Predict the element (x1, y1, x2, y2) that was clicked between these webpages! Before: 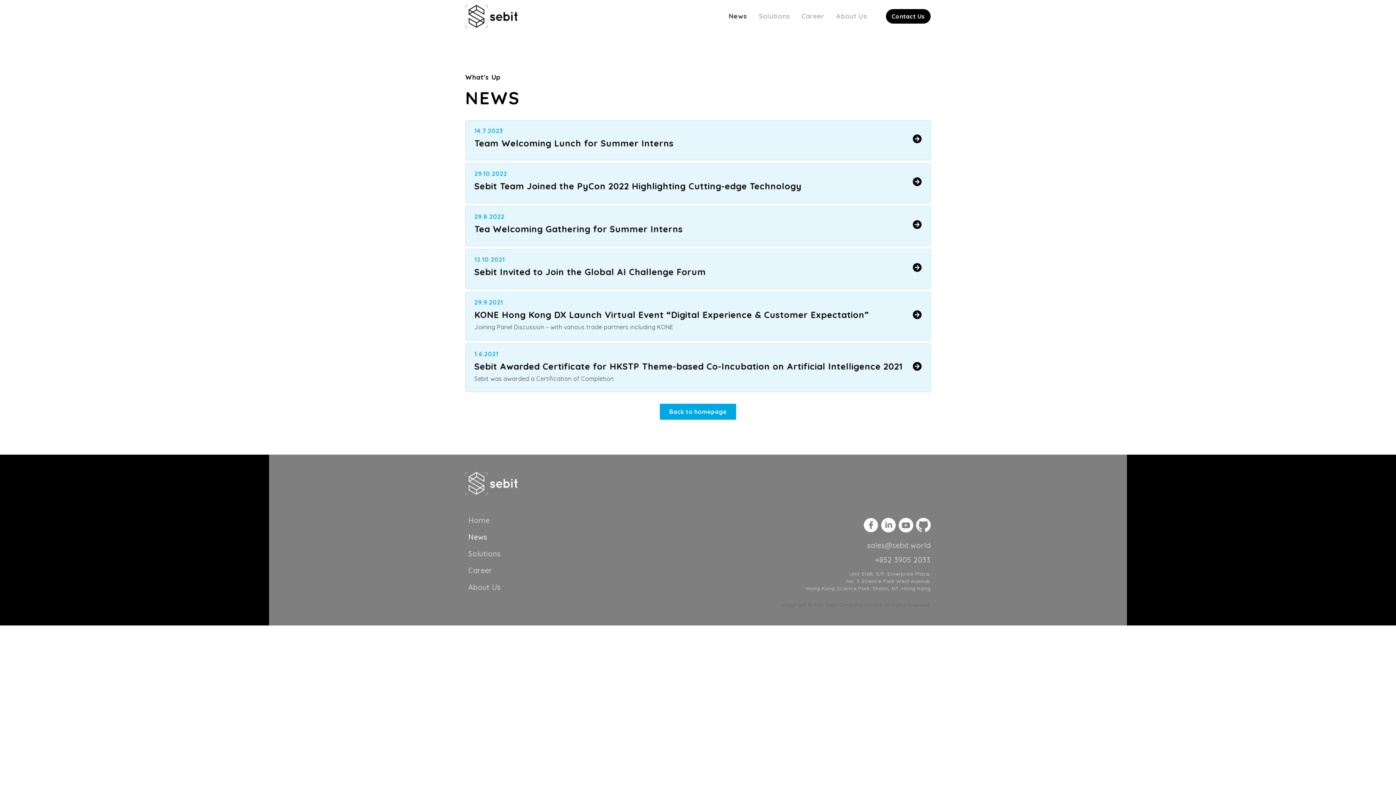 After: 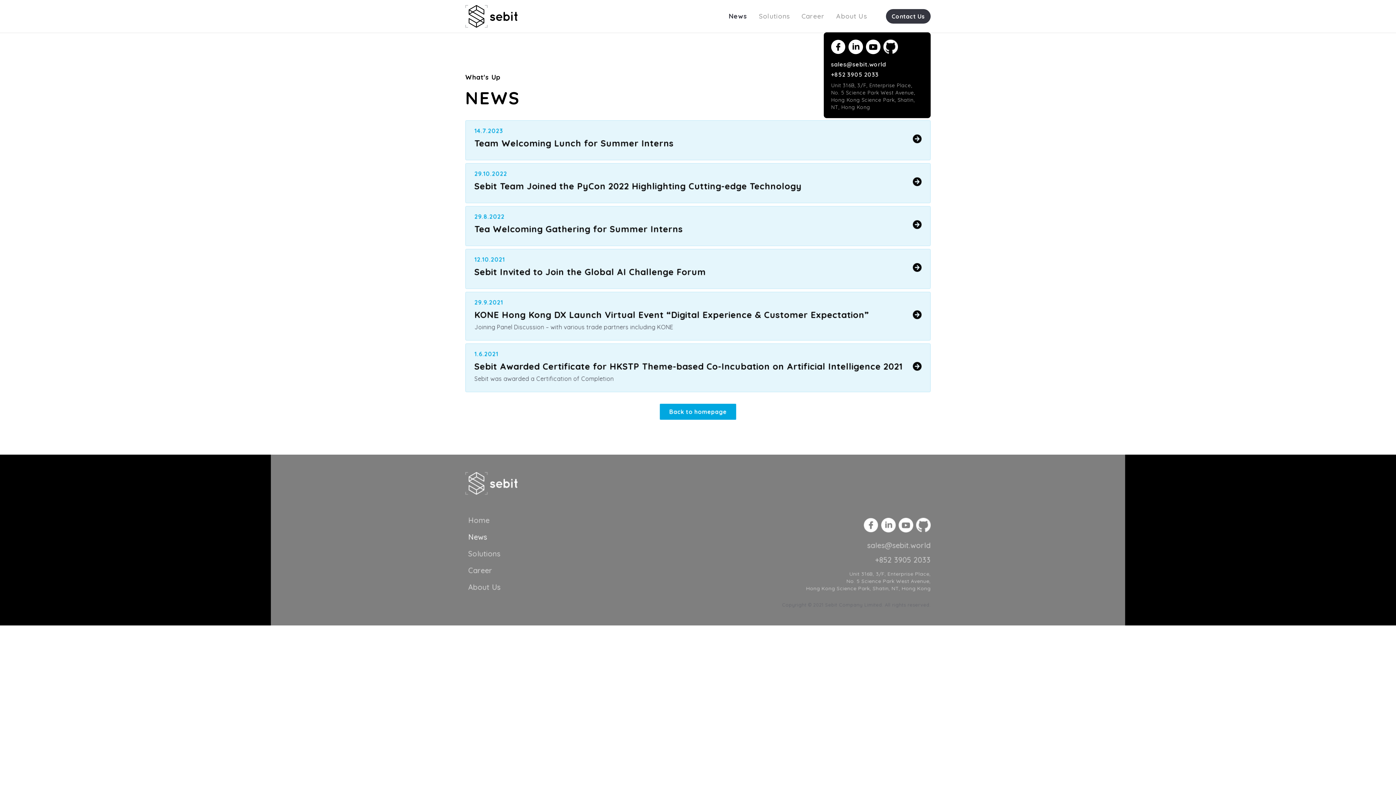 Action: bbox: (886, 9, 930, 23) label: Contact Us